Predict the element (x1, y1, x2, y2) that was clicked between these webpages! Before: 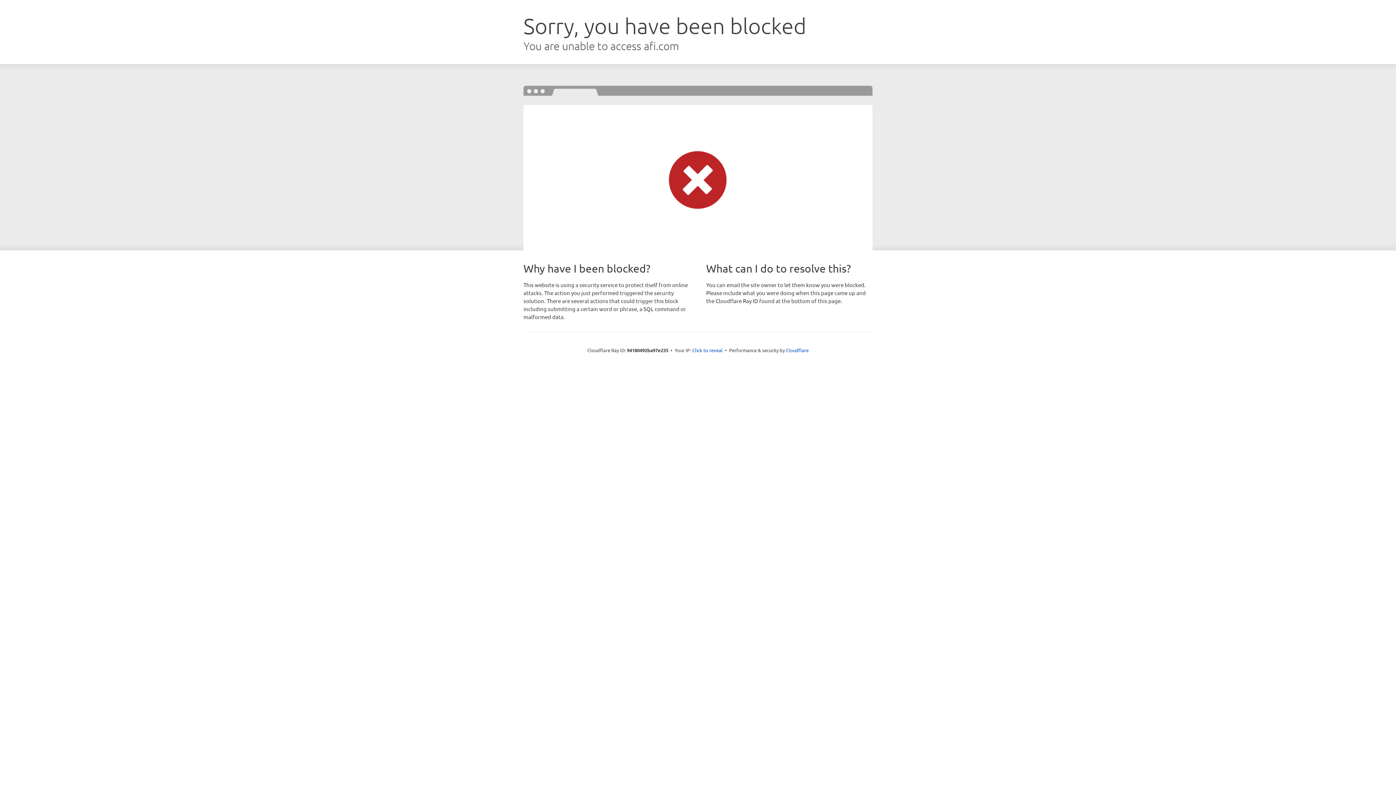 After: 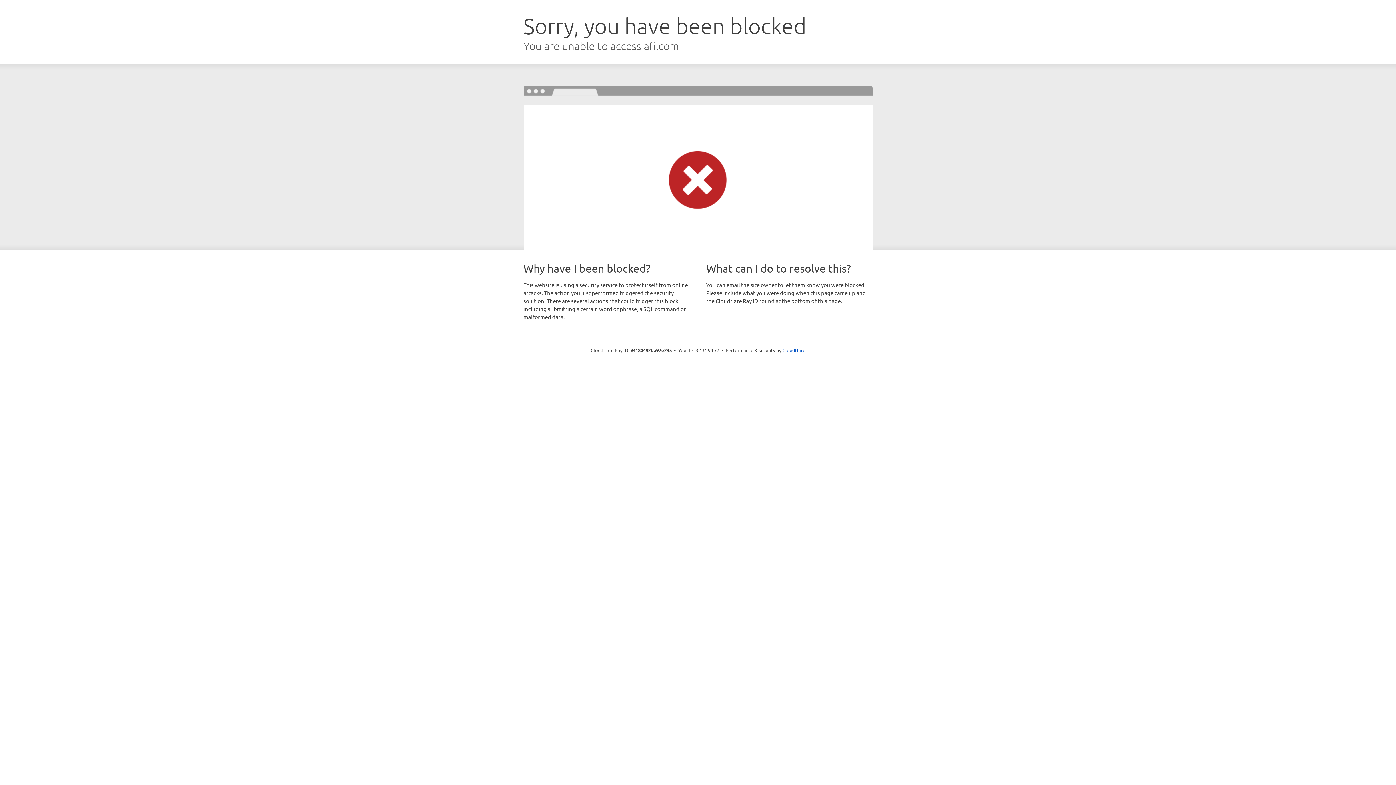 Action: bbox: (692, 346, 722, 353) label: Click to reveal